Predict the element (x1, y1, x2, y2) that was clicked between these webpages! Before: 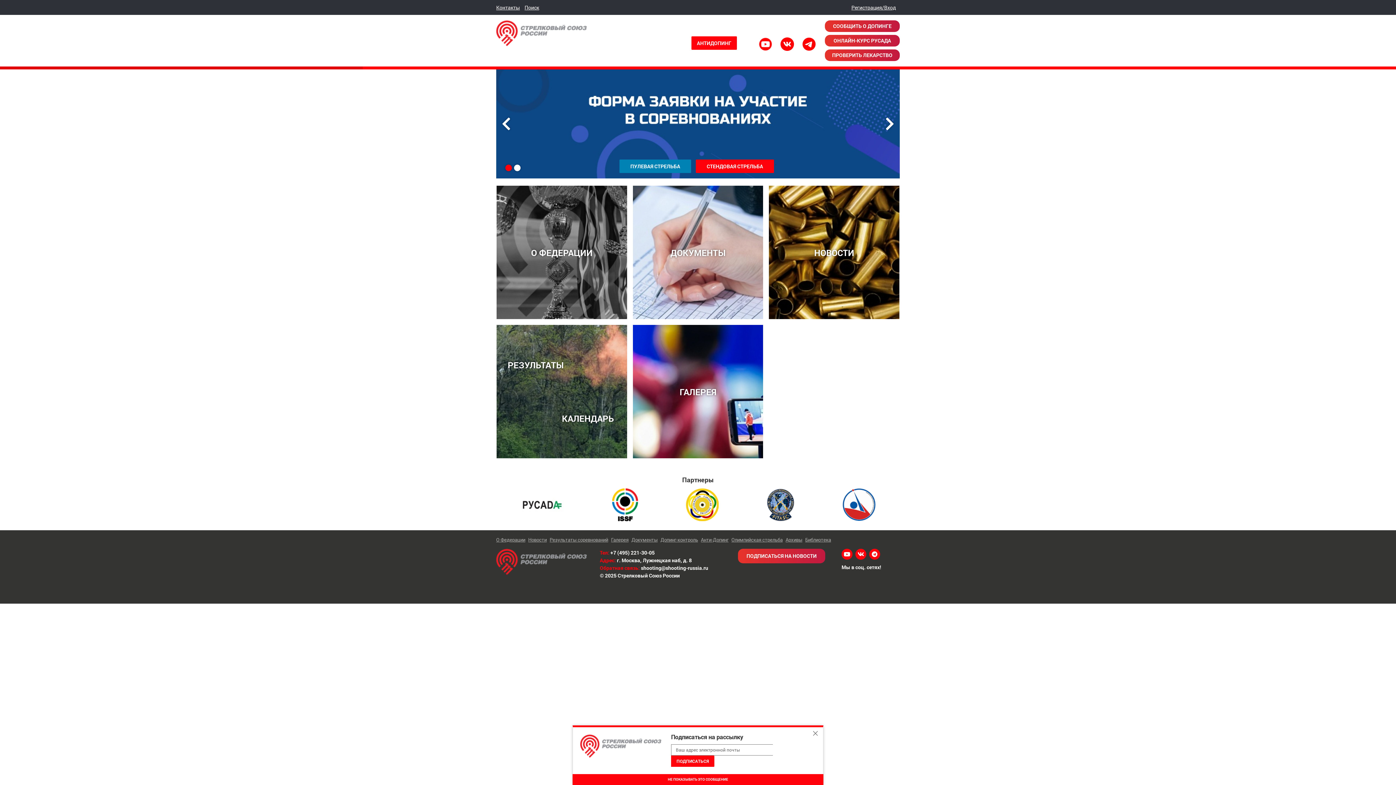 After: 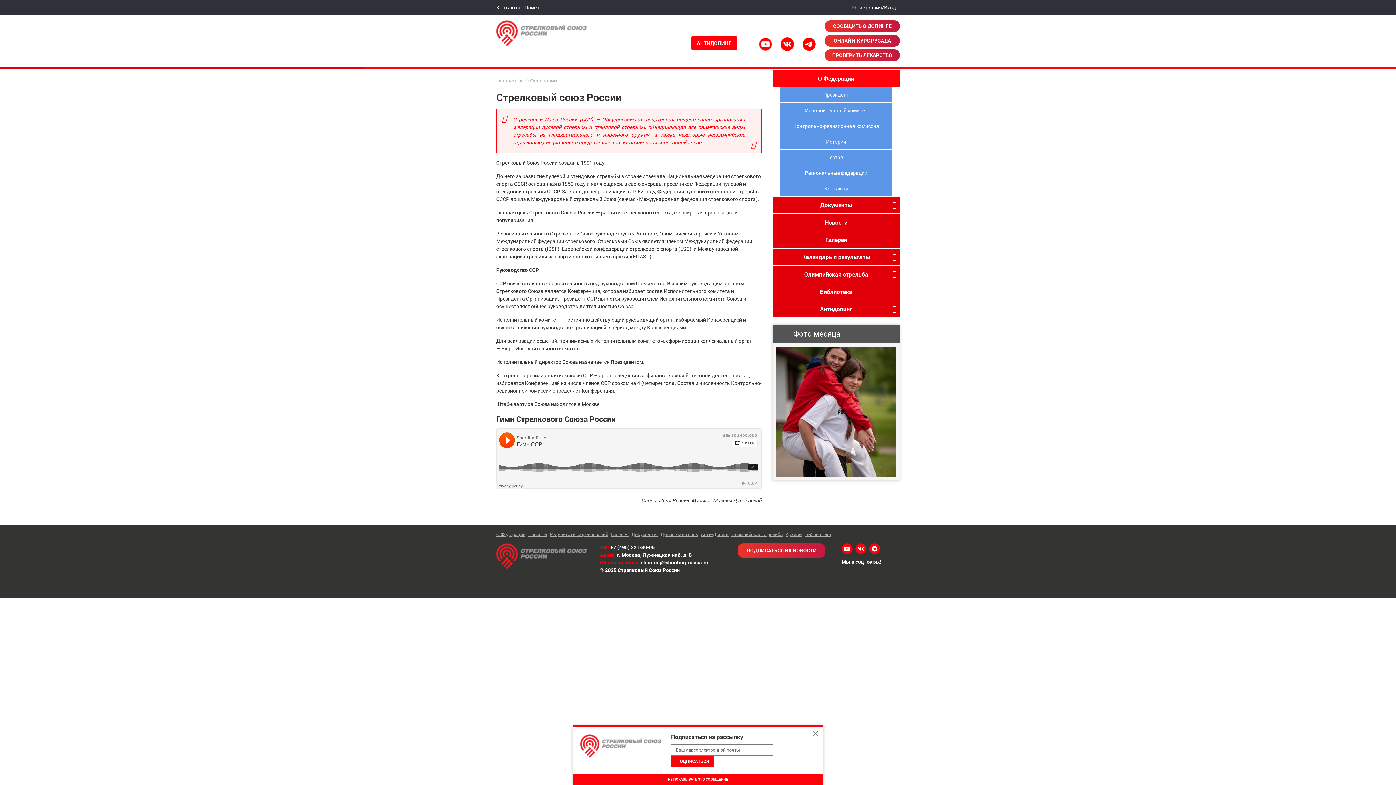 Action: label: О ФЕДЕРАЦИИ bbox: (496, 185, 627, 319)